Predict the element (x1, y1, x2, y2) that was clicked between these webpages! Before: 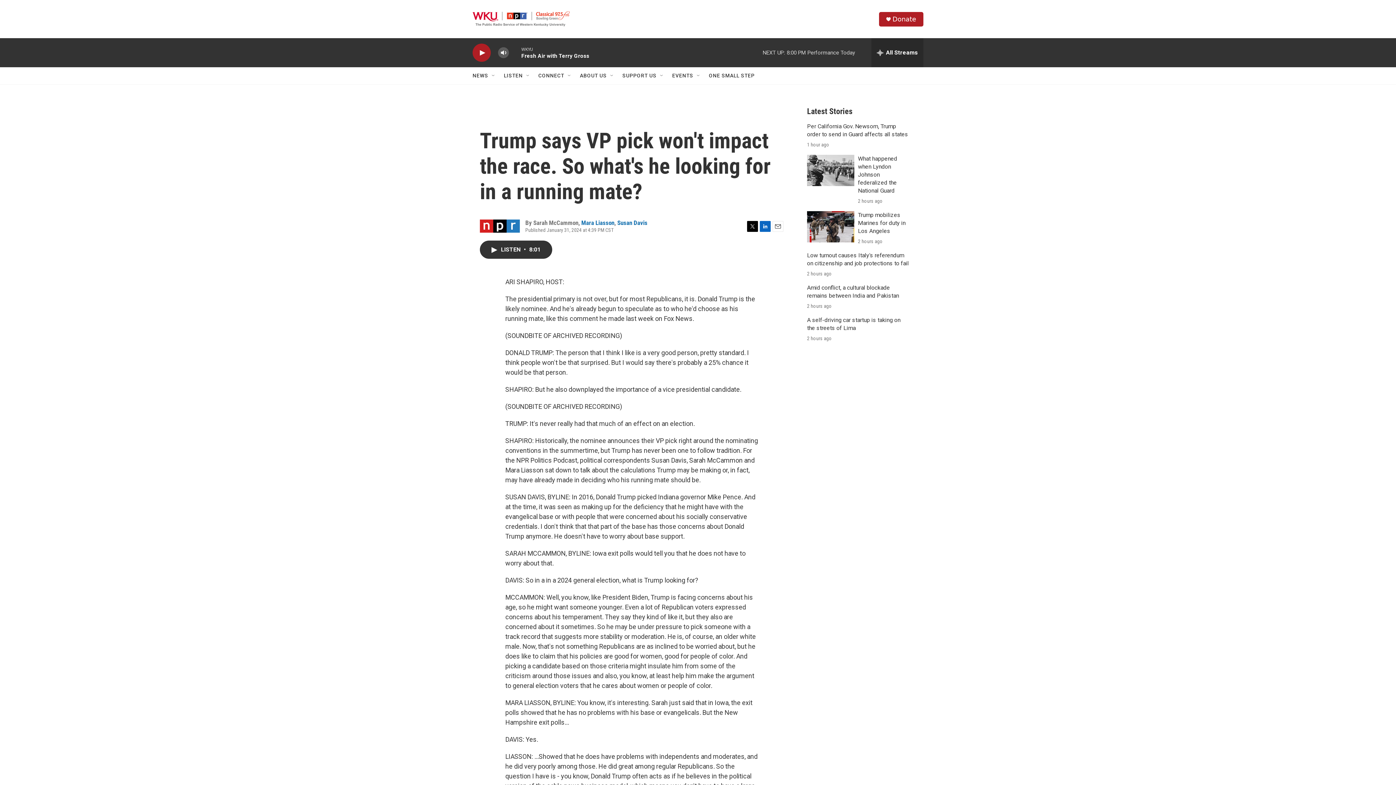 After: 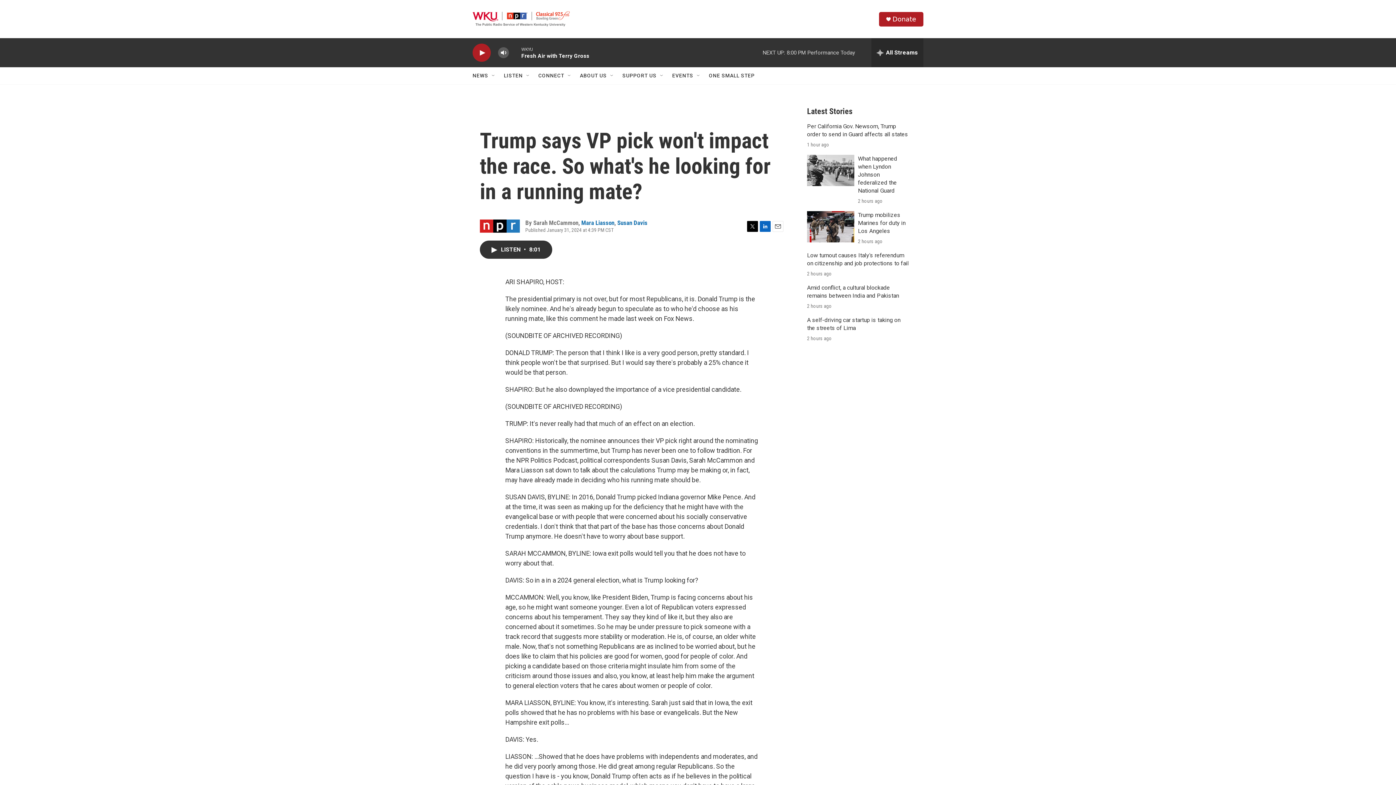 Action: bbox: (747, 220, 758, 231) label: Twitter